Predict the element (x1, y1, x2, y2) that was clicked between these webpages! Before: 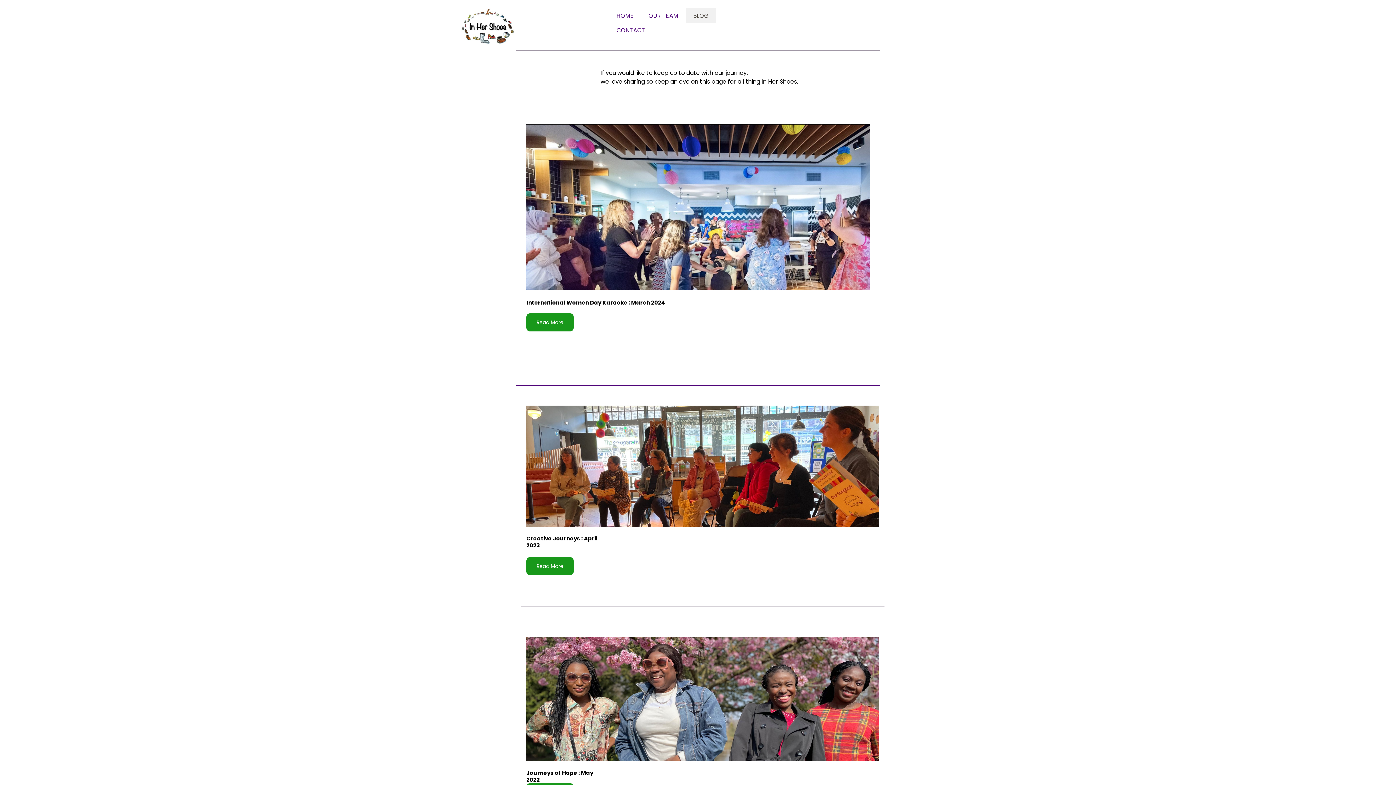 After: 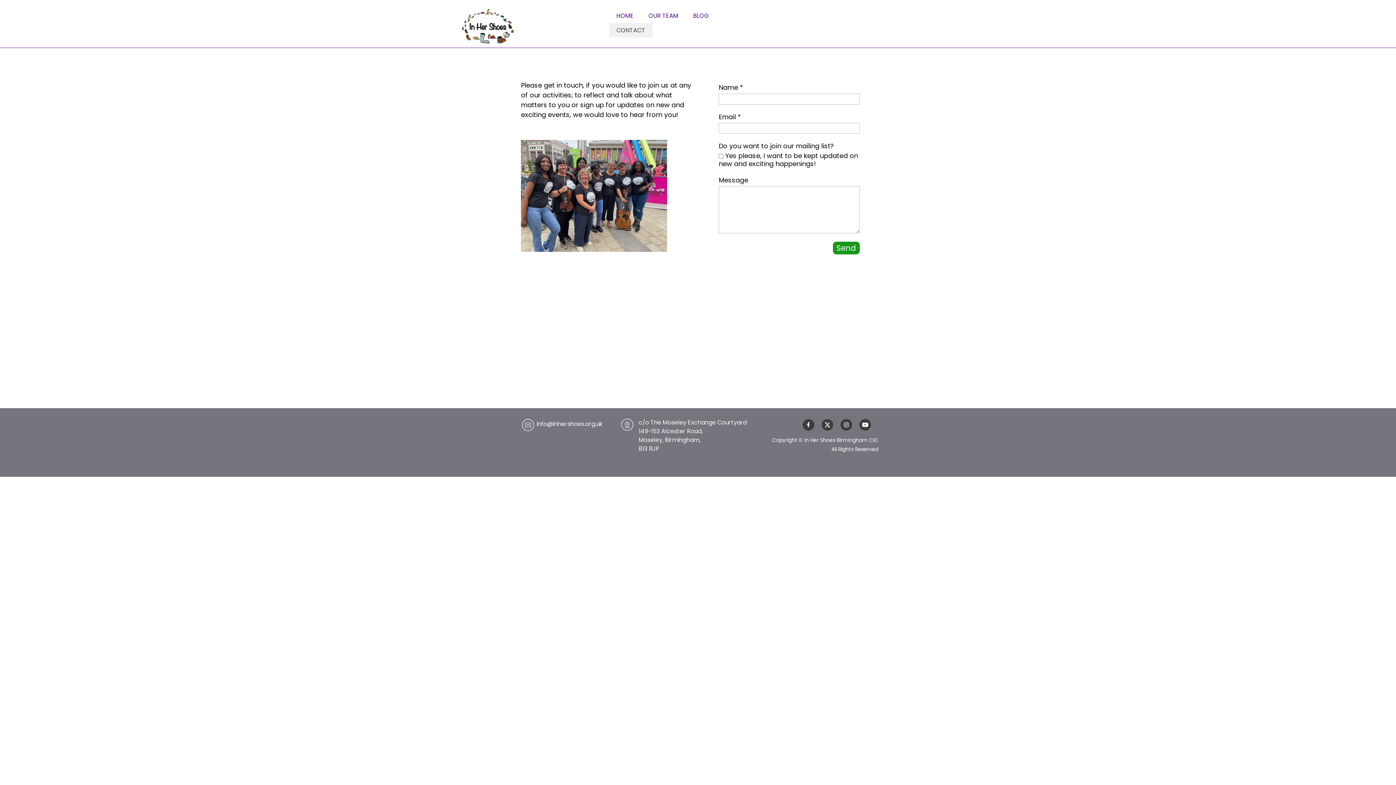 Action: label: CONTACT bbox: (609, 22, 652, 37)